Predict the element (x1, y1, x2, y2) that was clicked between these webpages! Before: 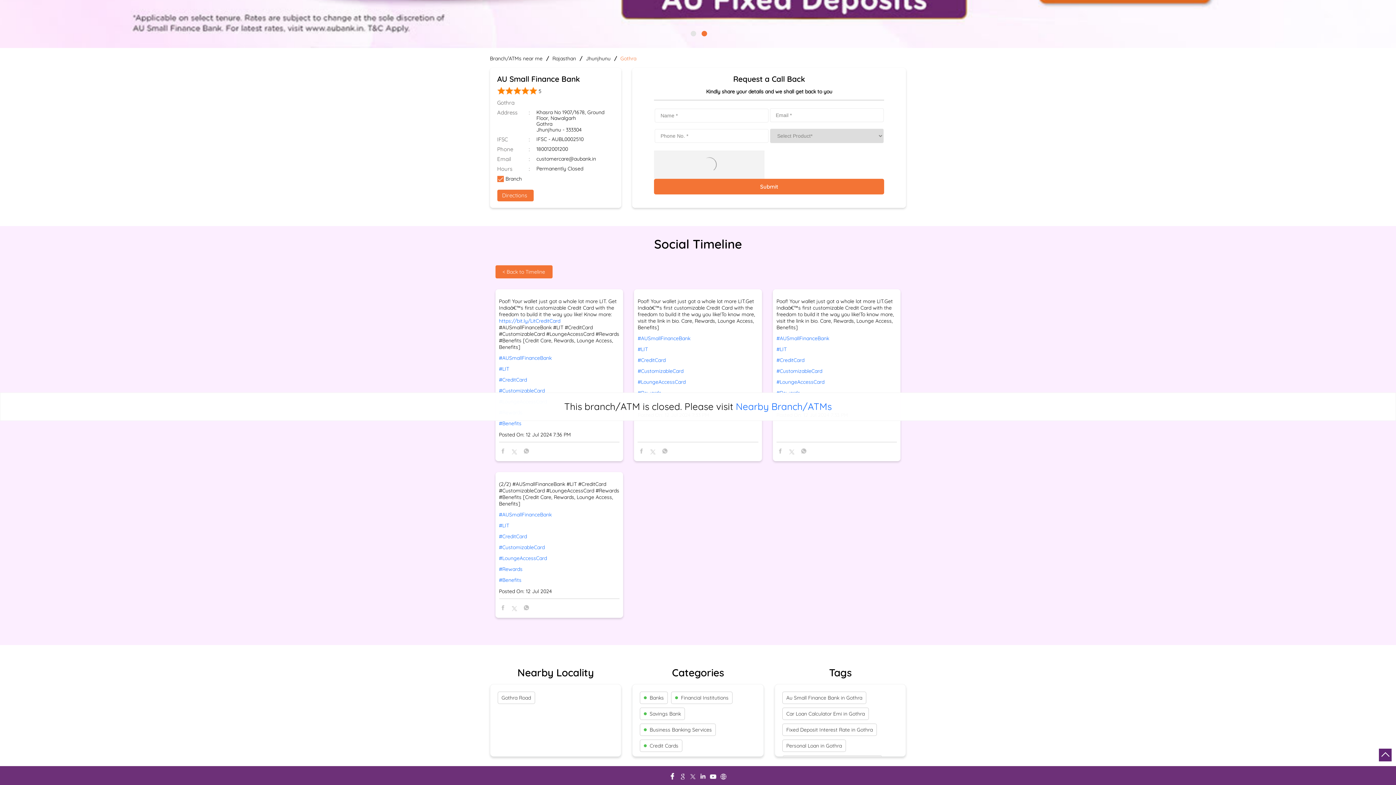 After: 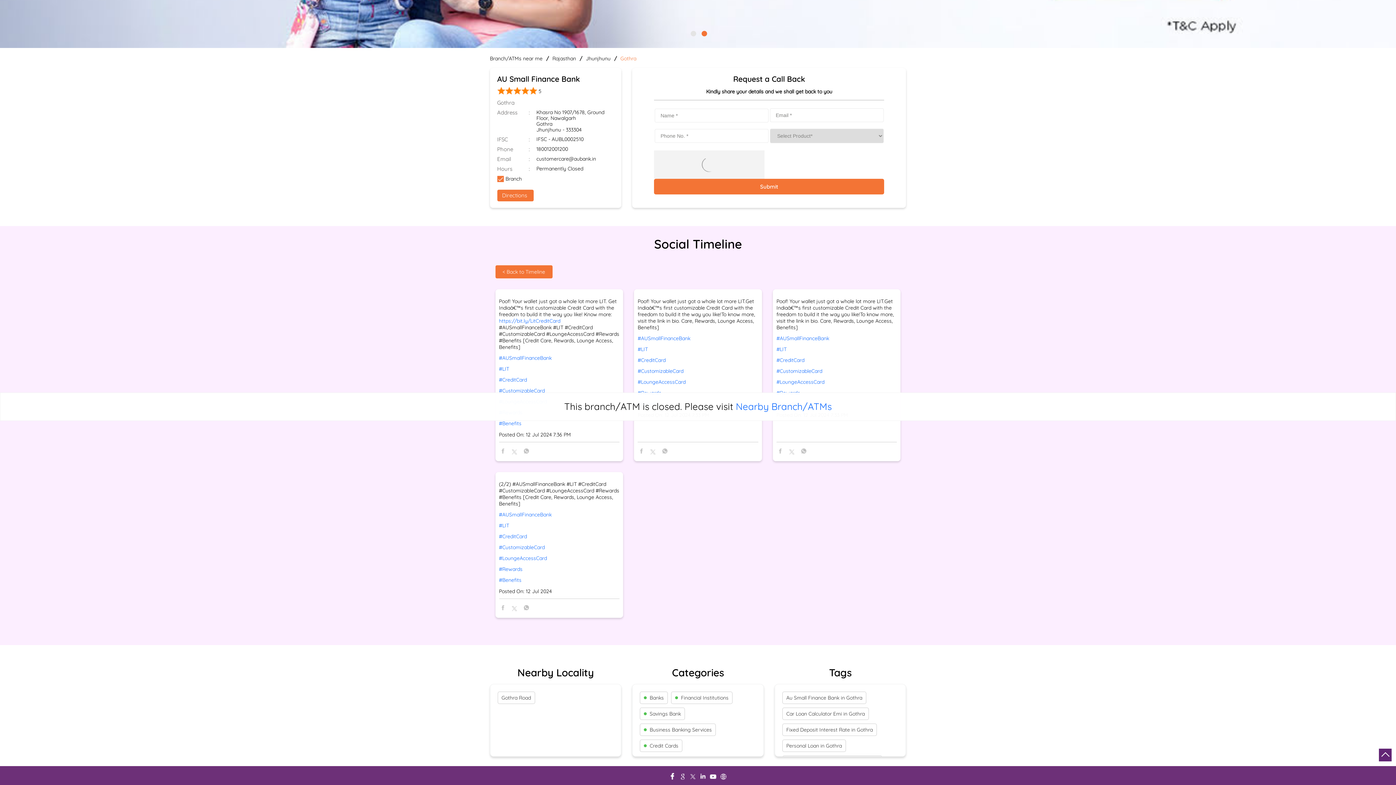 Action: bbox: (650, 449, 656, 455)